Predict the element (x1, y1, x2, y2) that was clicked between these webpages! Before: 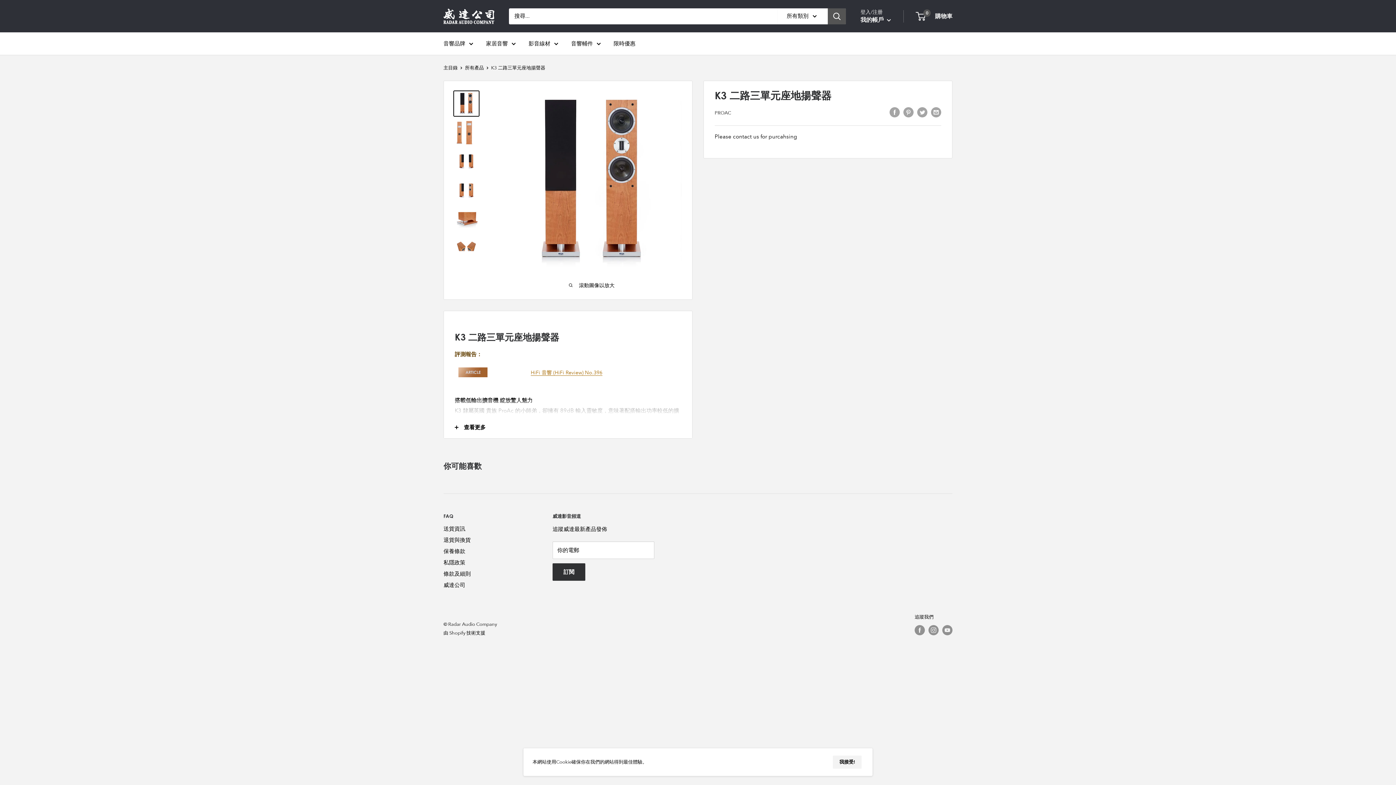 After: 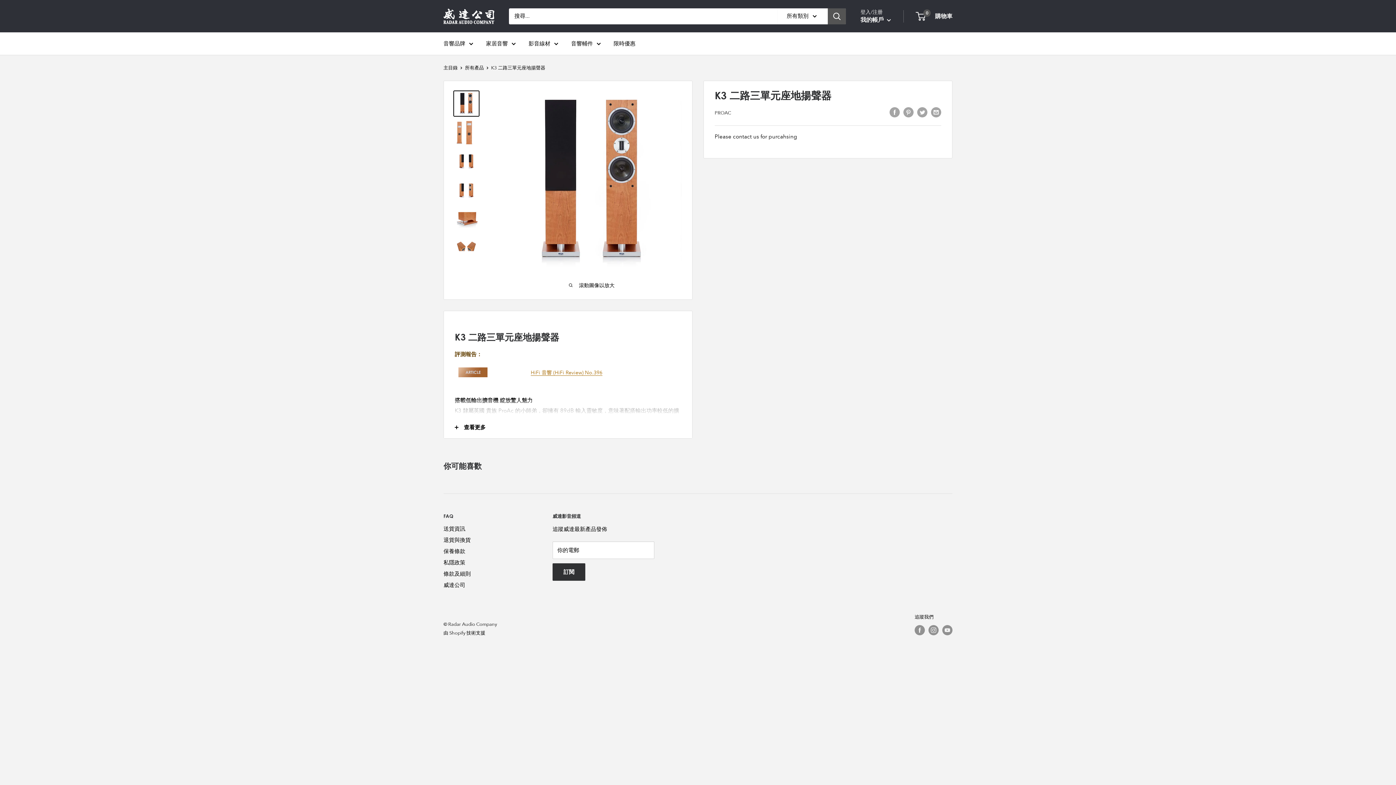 Action: bbox: (833, 756, 861, 769) label: 我接受!